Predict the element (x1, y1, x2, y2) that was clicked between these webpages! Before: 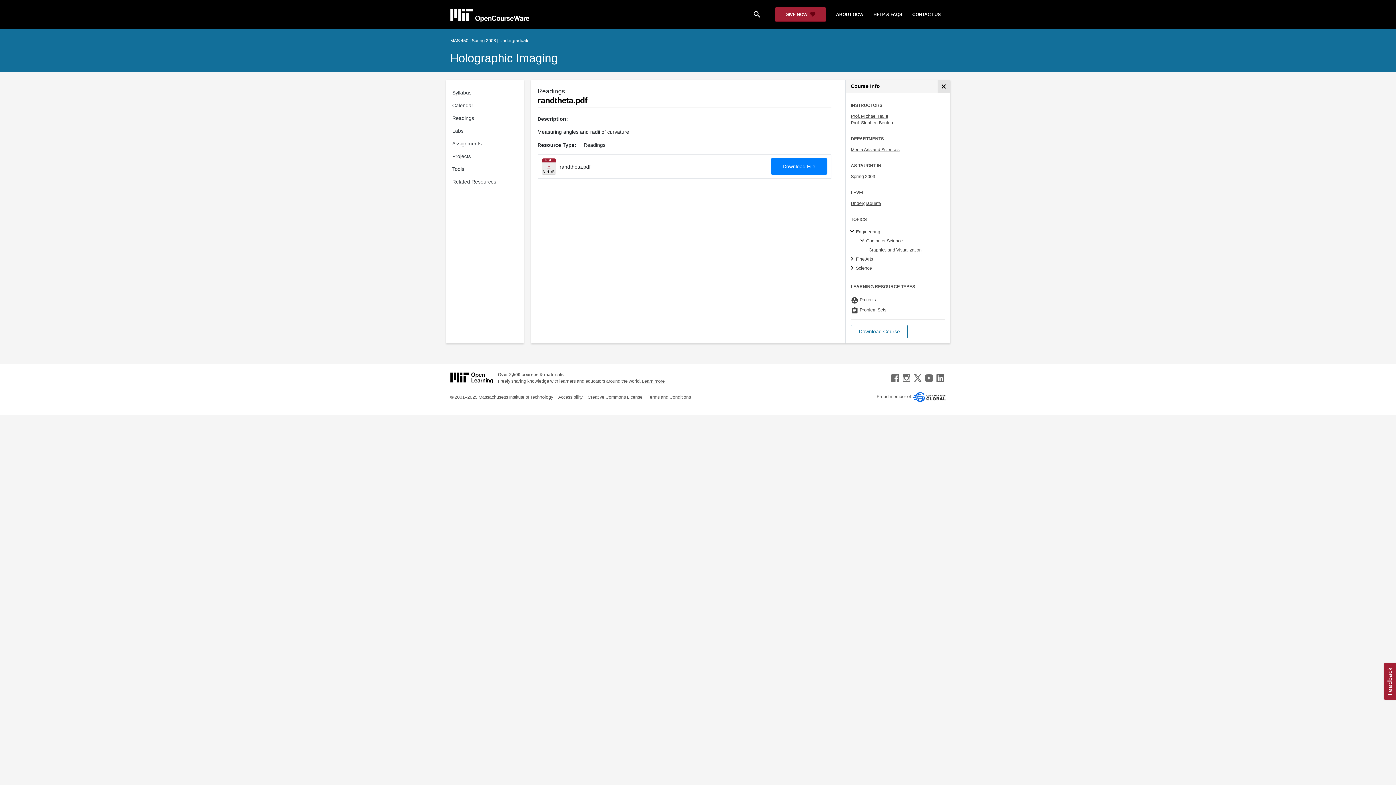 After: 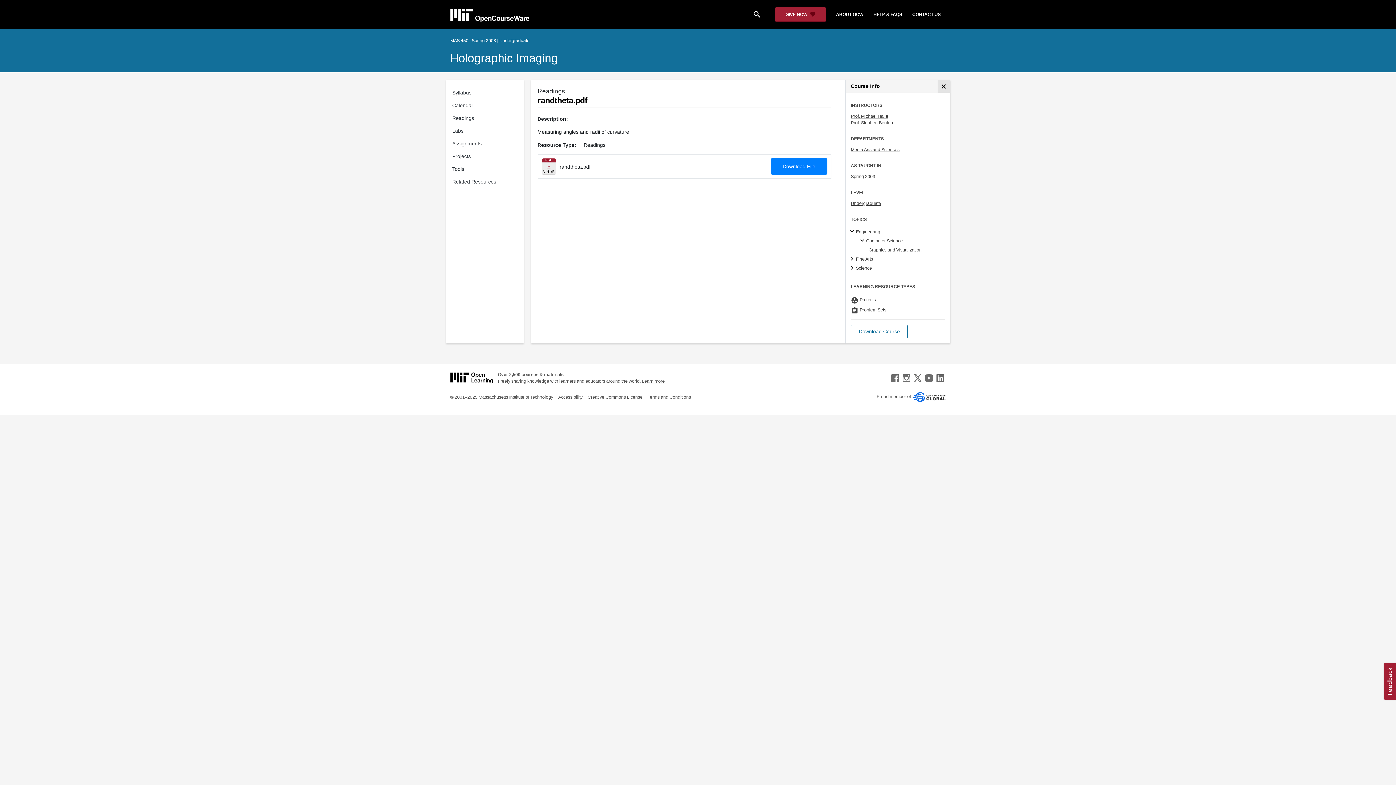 Action: label: HELP & FAQS bbox: (868, 8, 907, 20)